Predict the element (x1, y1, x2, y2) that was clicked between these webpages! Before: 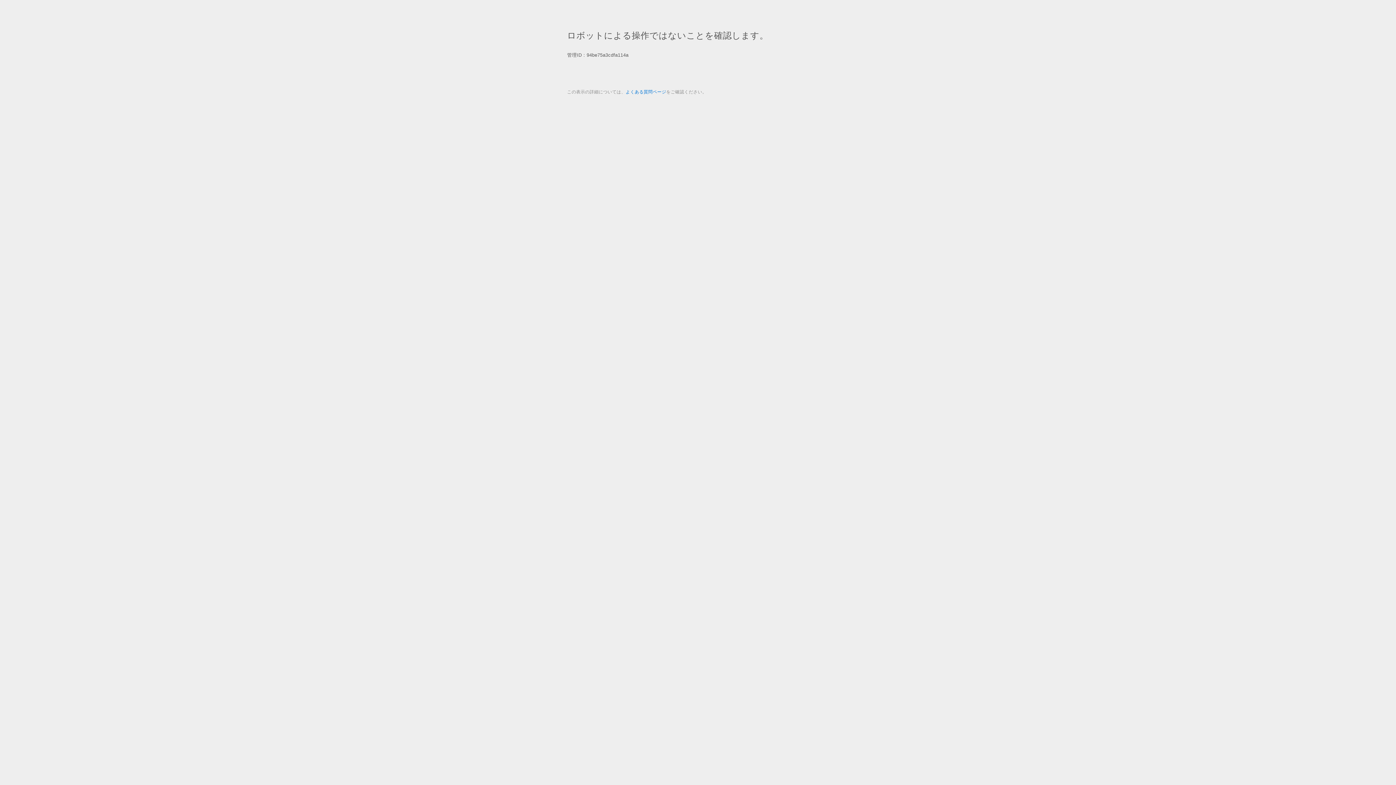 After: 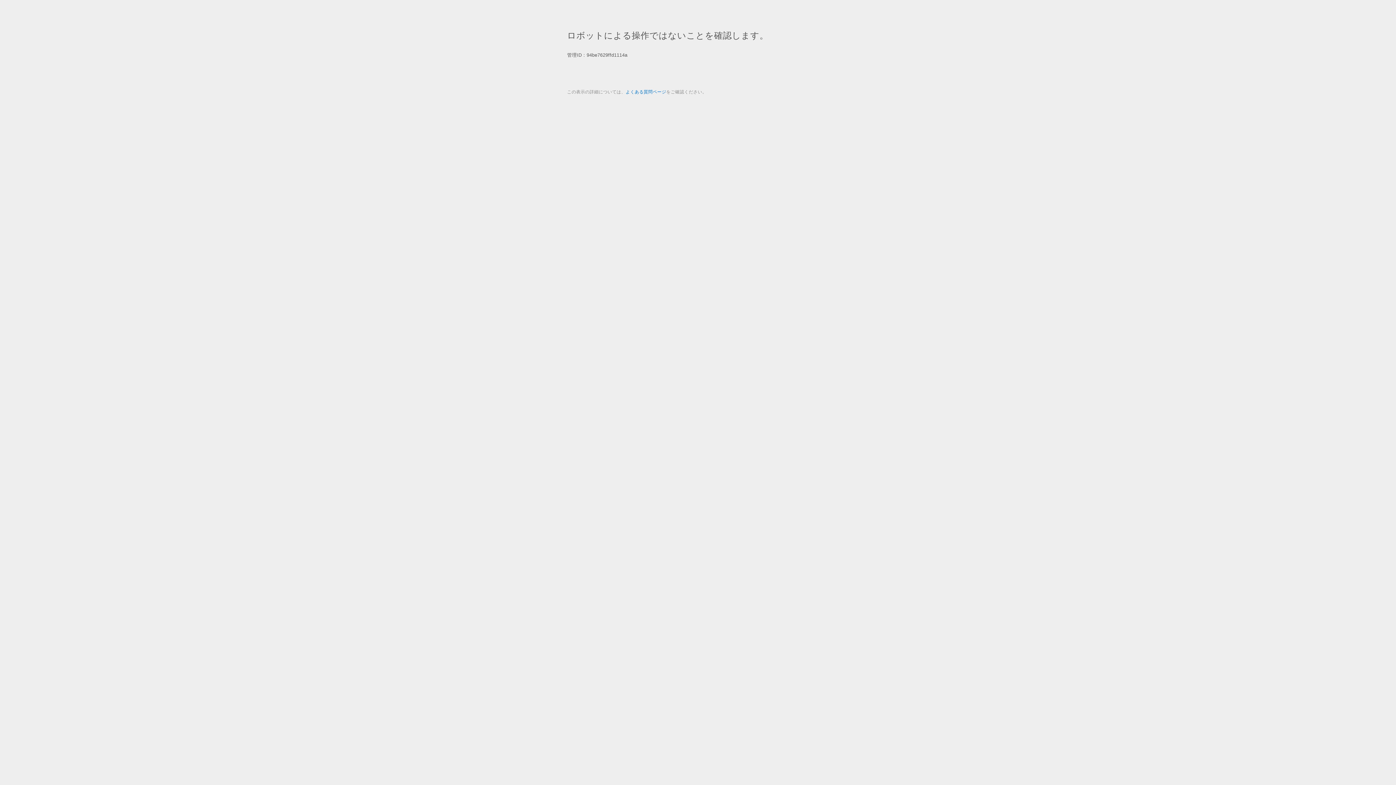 Action: bbox: (625, 89, 666, 94) label: よくある質問ページ